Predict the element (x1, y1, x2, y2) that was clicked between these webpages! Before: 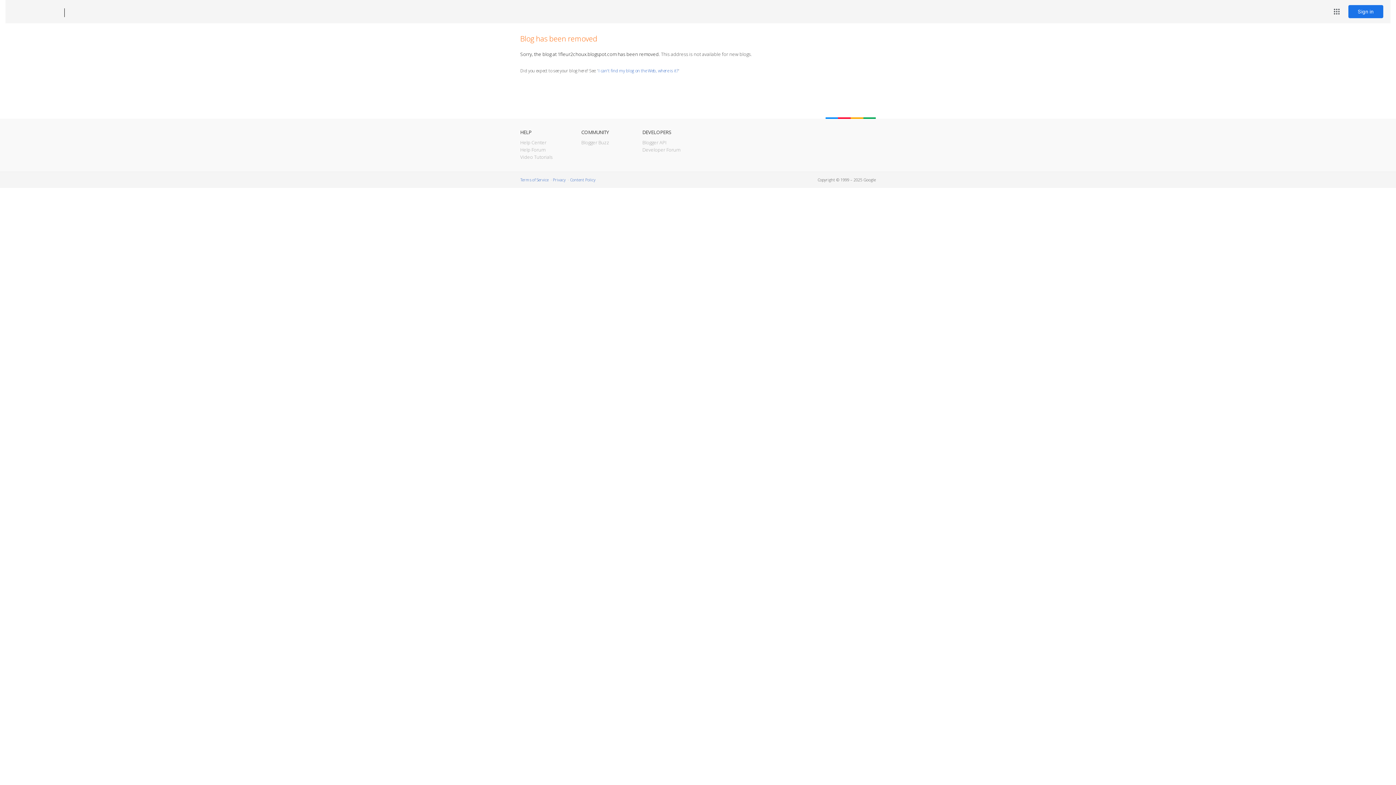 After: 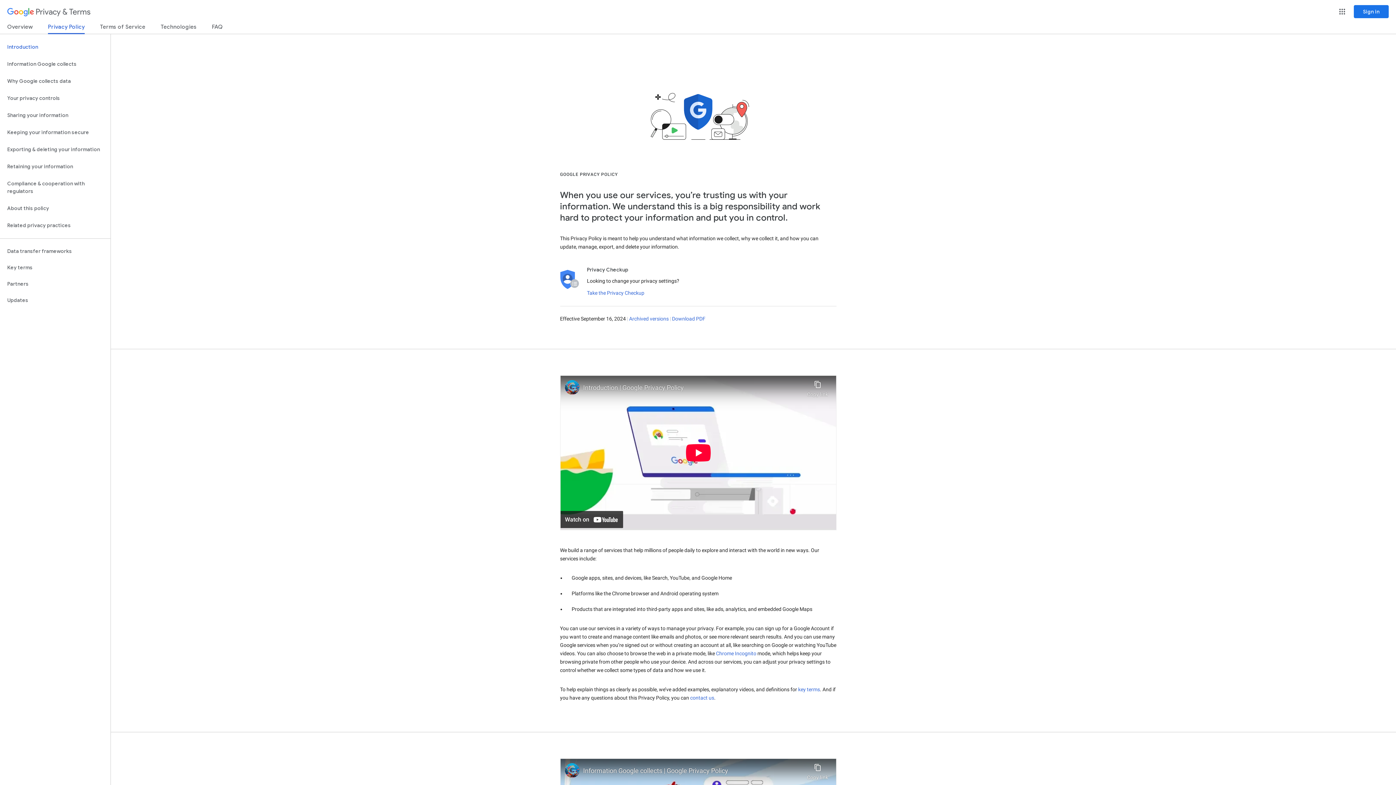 Action: label: Privacy bbox: (553, 177, 565, 182)